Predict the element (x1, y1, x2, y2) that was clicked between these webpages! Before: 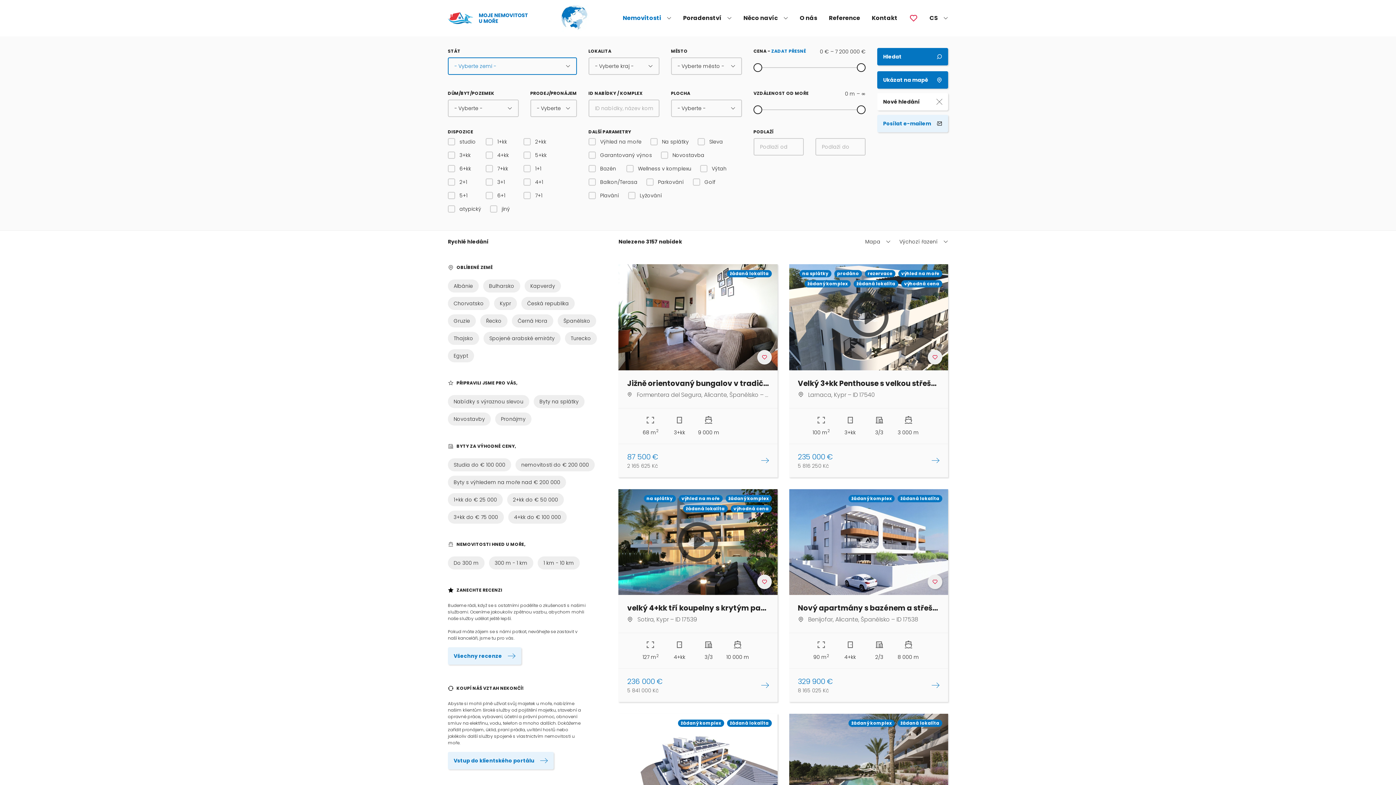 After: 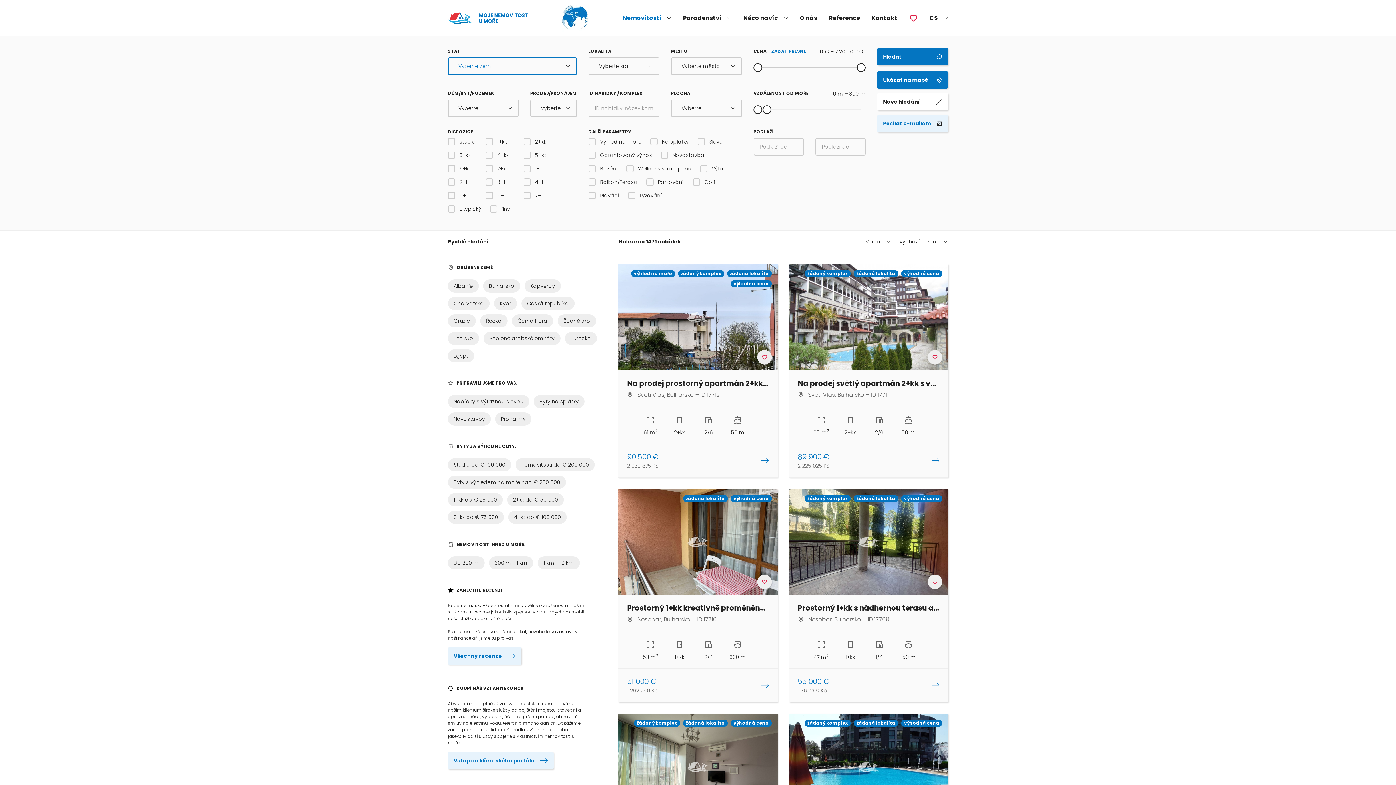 Action: bbox: (448, 556, 484, 569) label: Do 300 m